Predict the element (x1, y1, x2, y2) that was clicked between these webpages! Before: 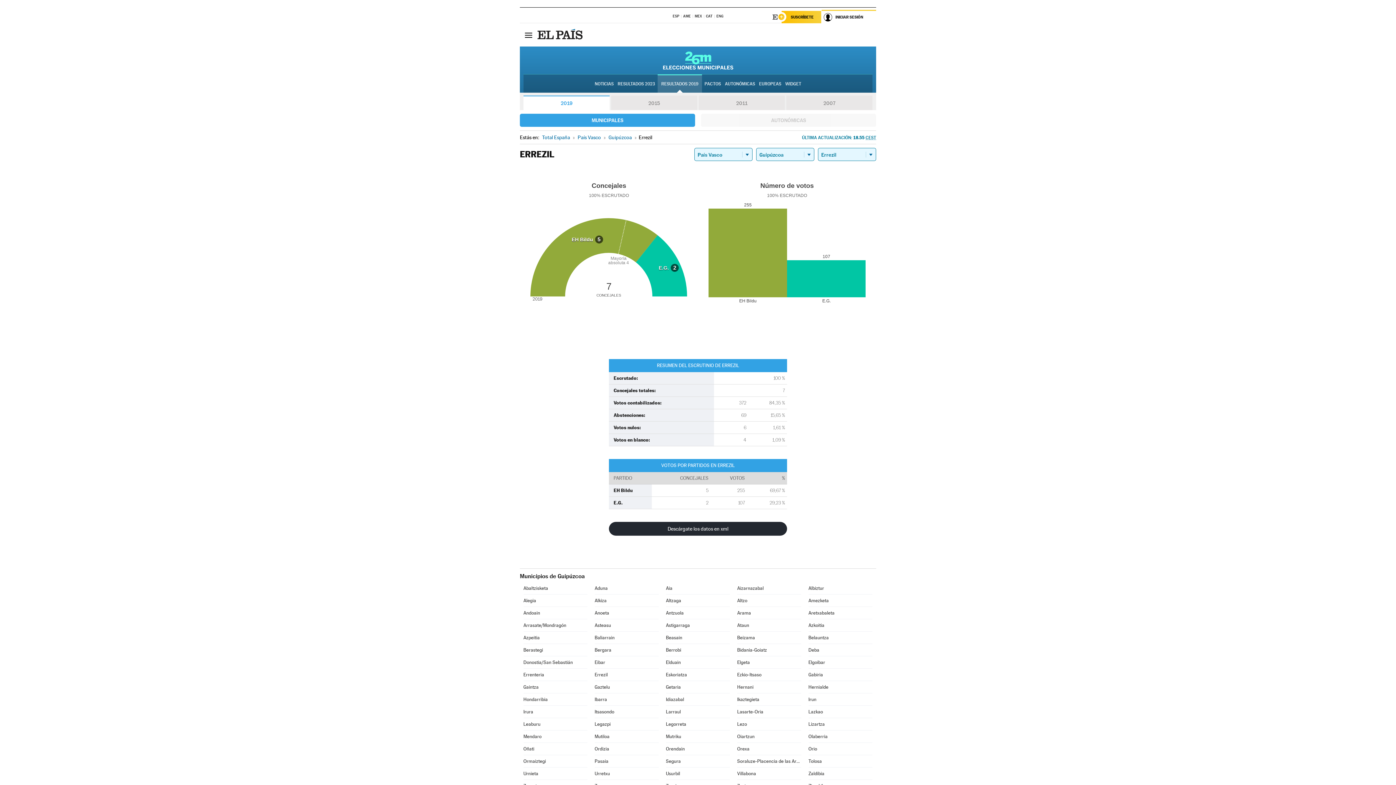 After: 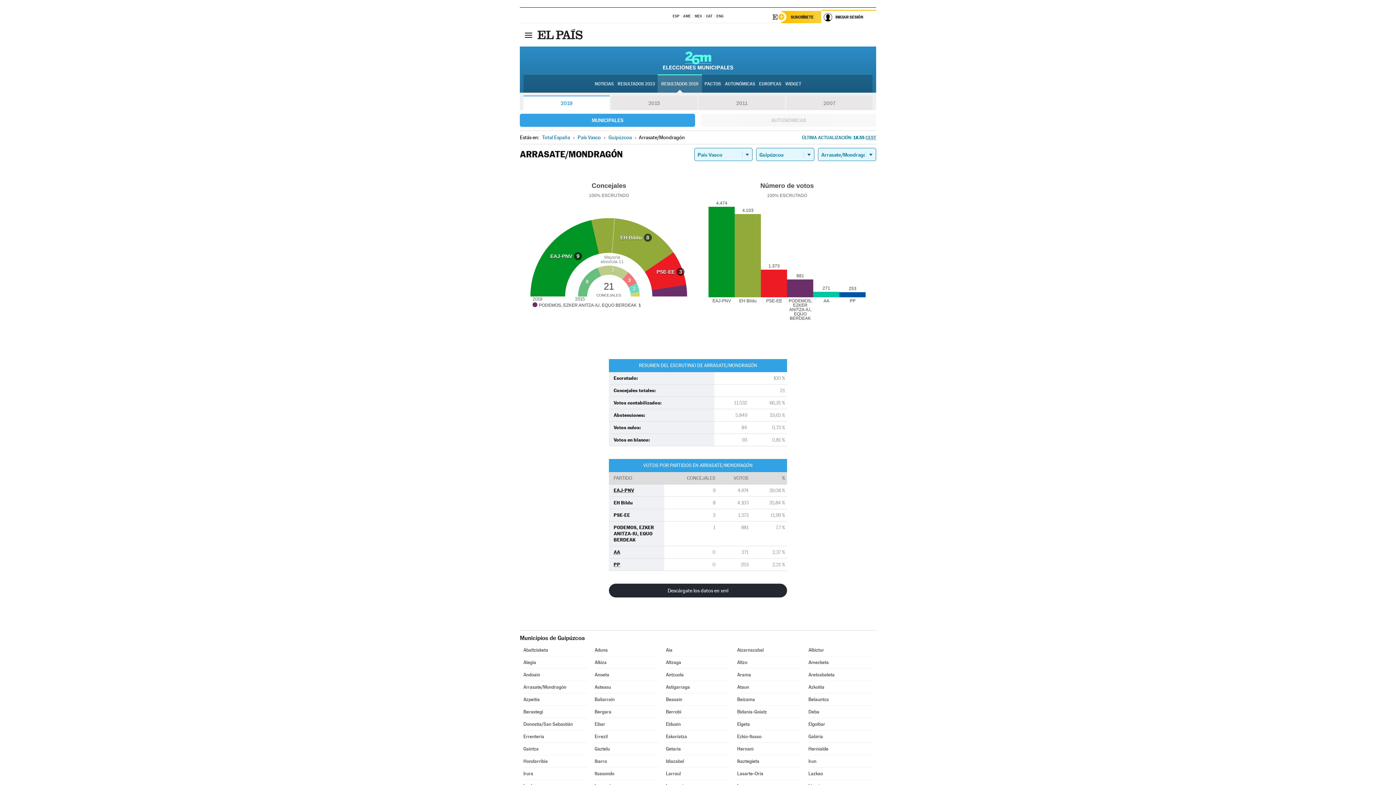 Action: label: Arrasate/Mondragón bbox: (523, 619, 587, 631)